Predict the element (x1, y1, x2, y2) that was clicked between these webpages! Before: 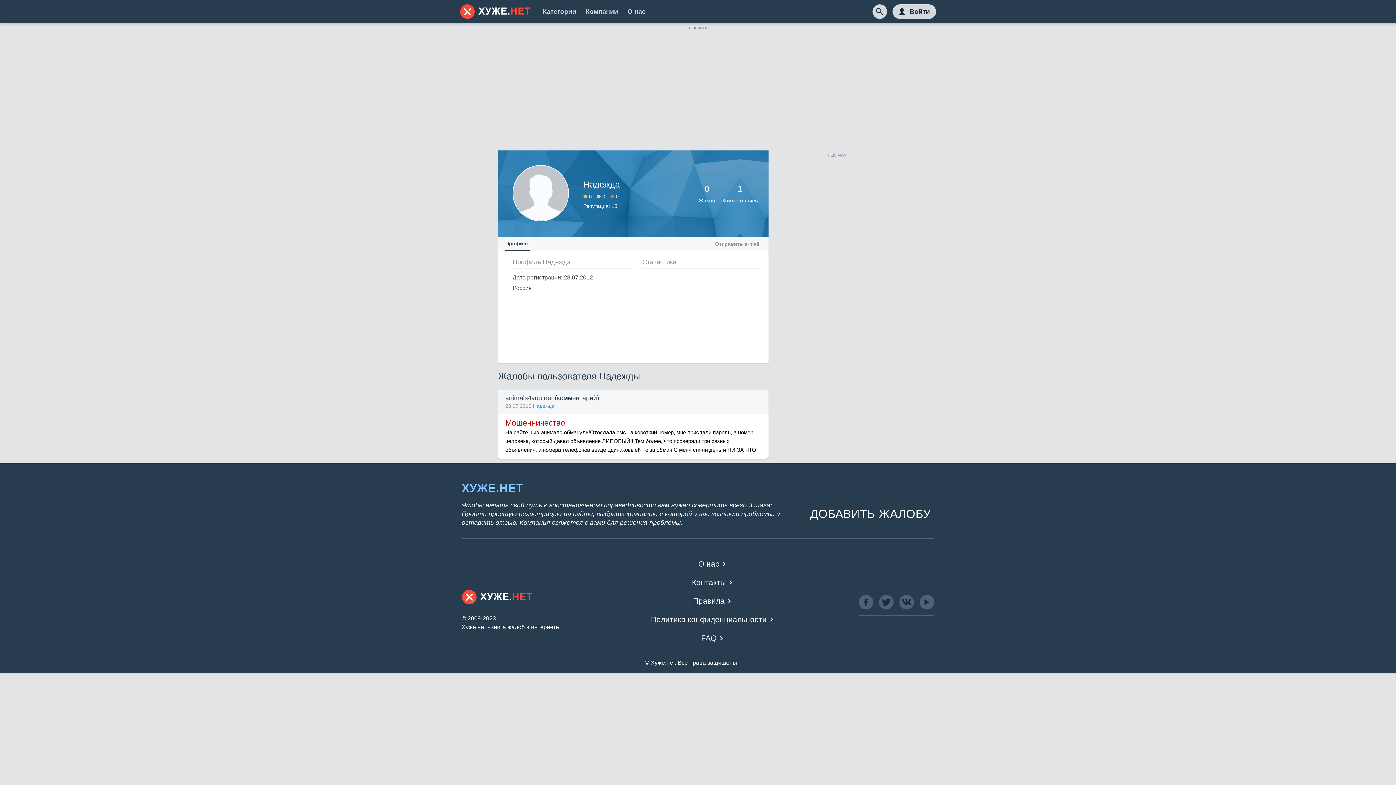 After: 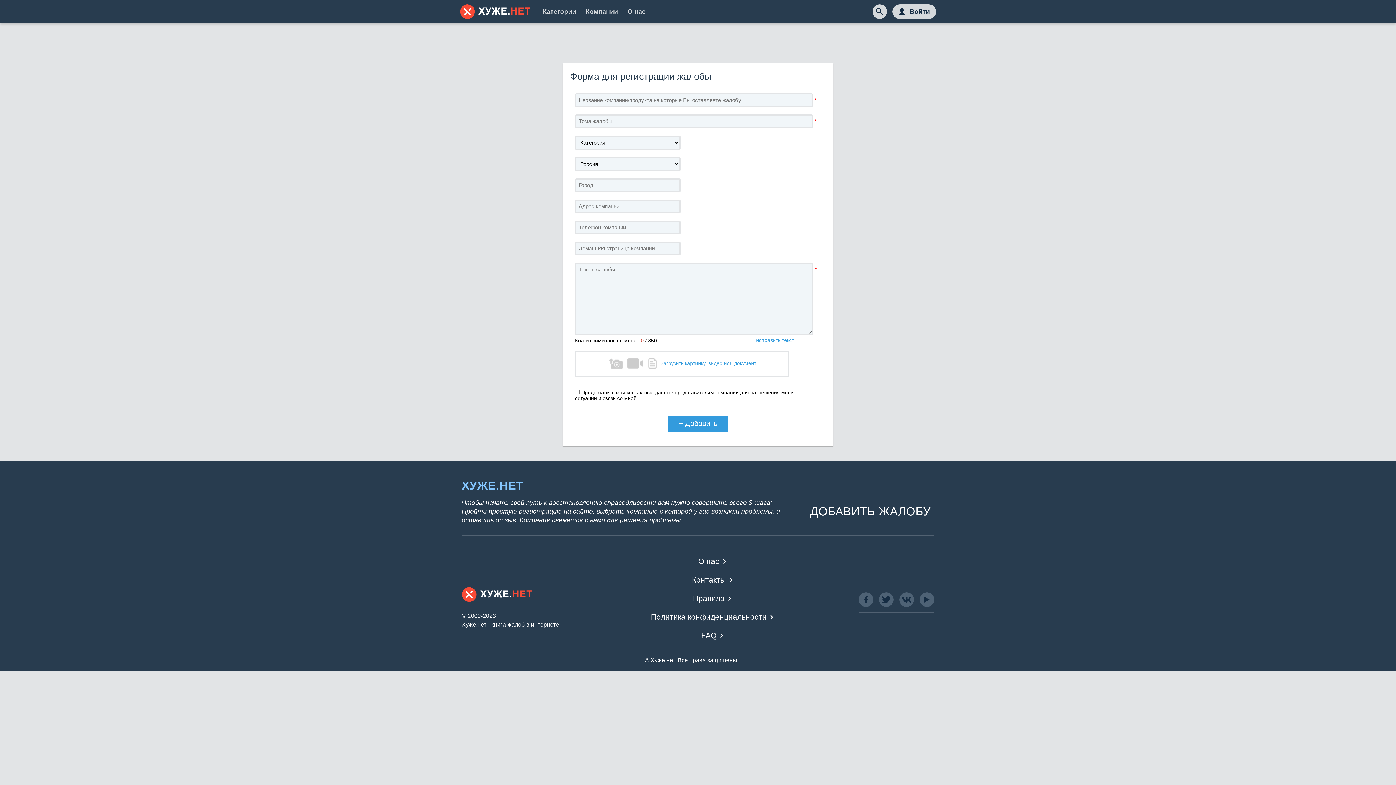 Action: label: ДОБАВИТЬ ЖАЛОБУ bbox: (806, 506, 934, 522)